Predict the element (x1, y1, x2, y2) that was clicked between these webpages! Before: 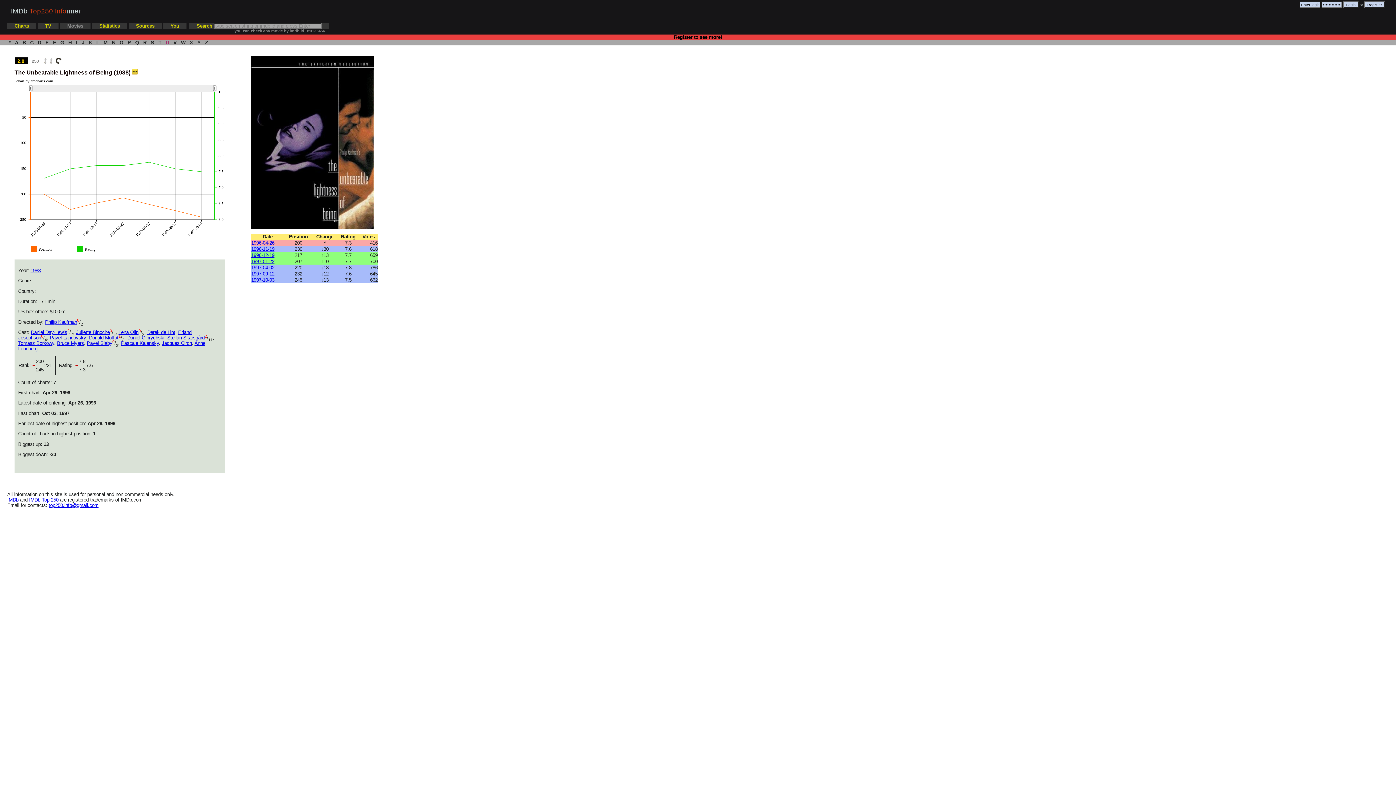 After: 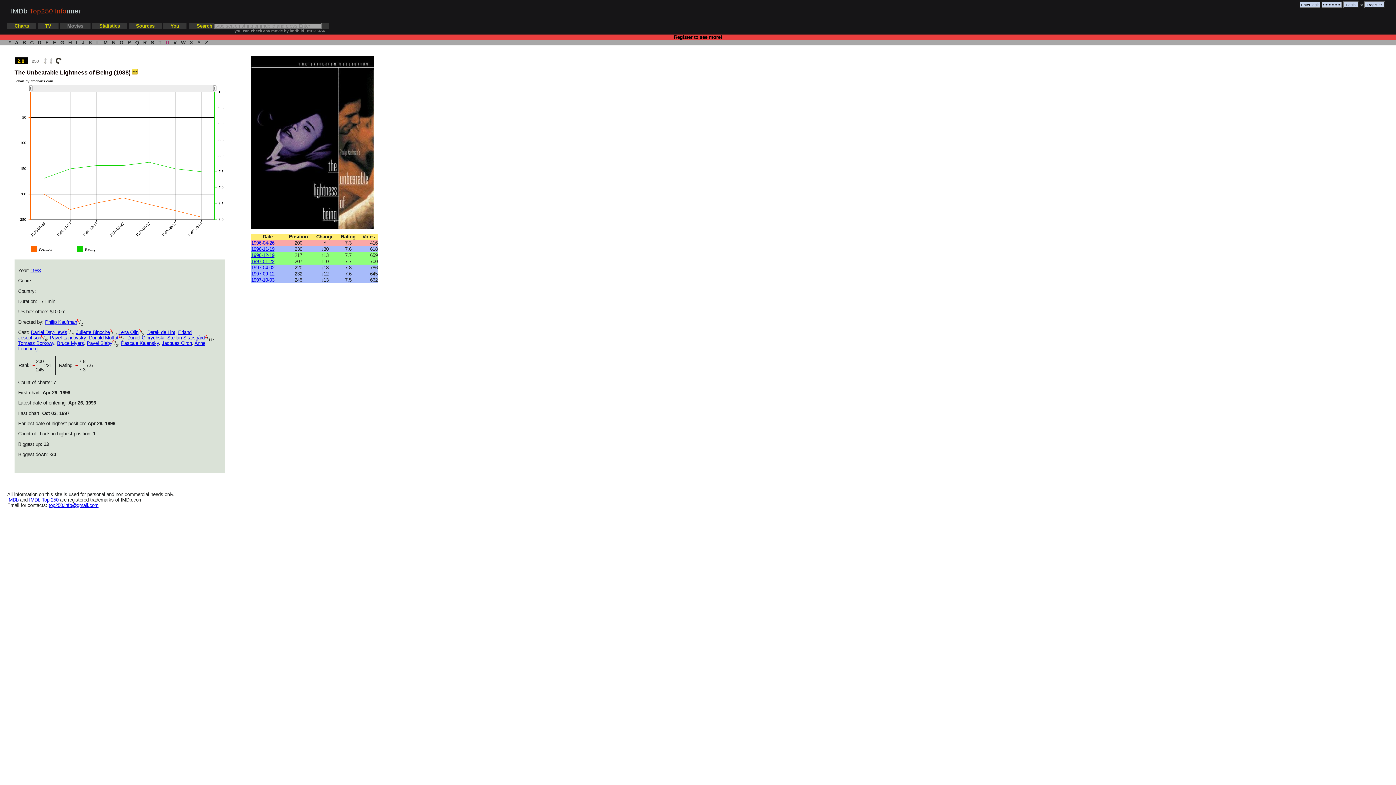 Action: bbox: (32, 363, 35, 368) label: −